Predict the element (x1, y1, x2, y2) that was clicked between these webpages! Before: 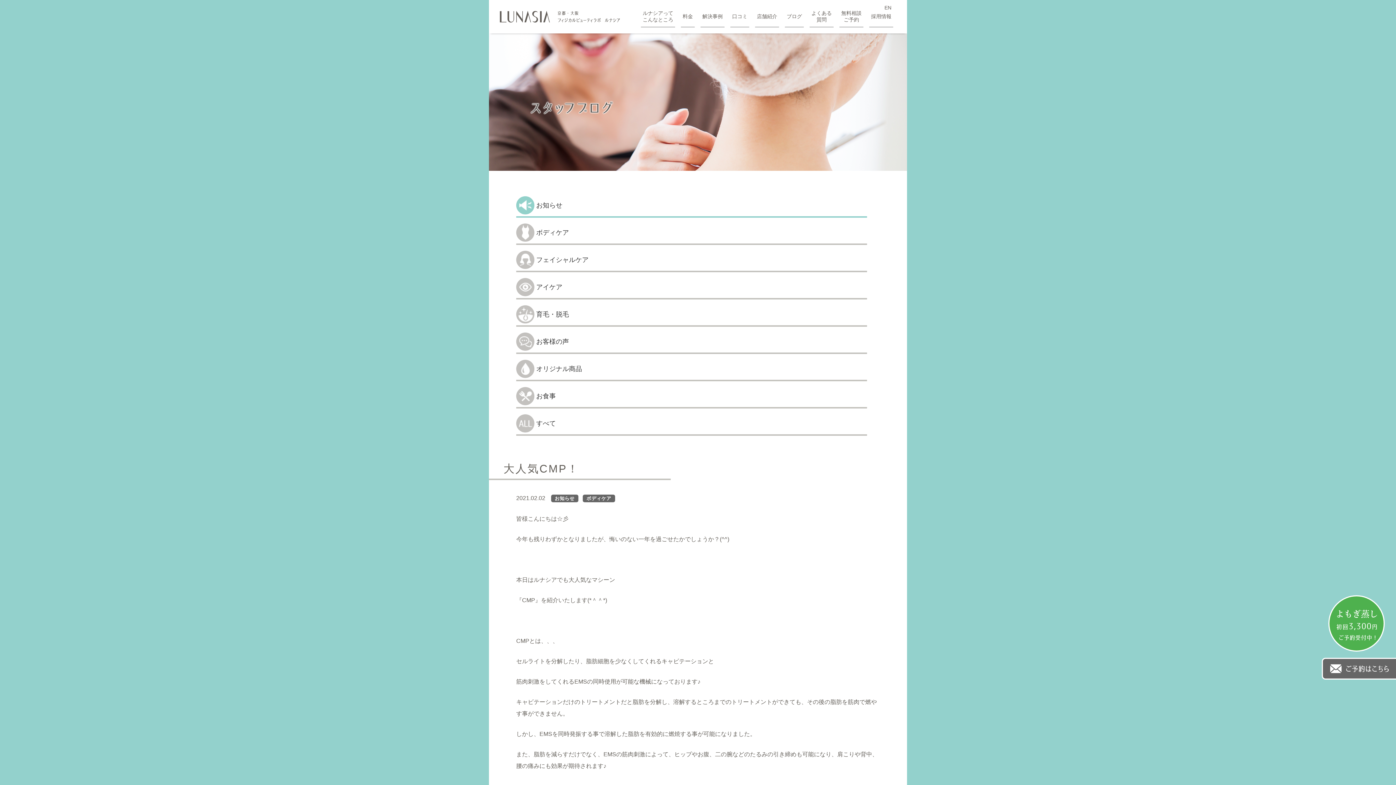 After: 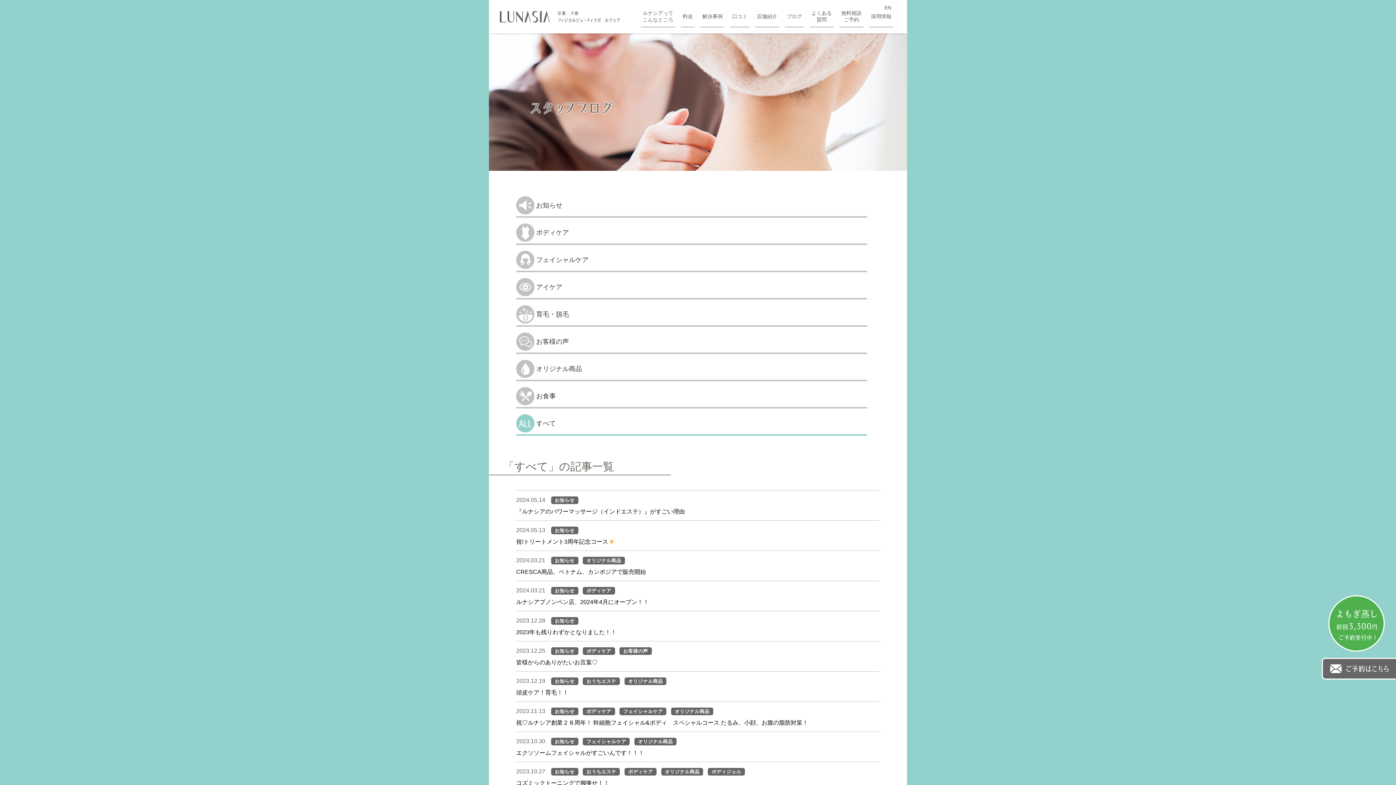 Action: bbox: (785, 5, 804, 27) label: ブログ